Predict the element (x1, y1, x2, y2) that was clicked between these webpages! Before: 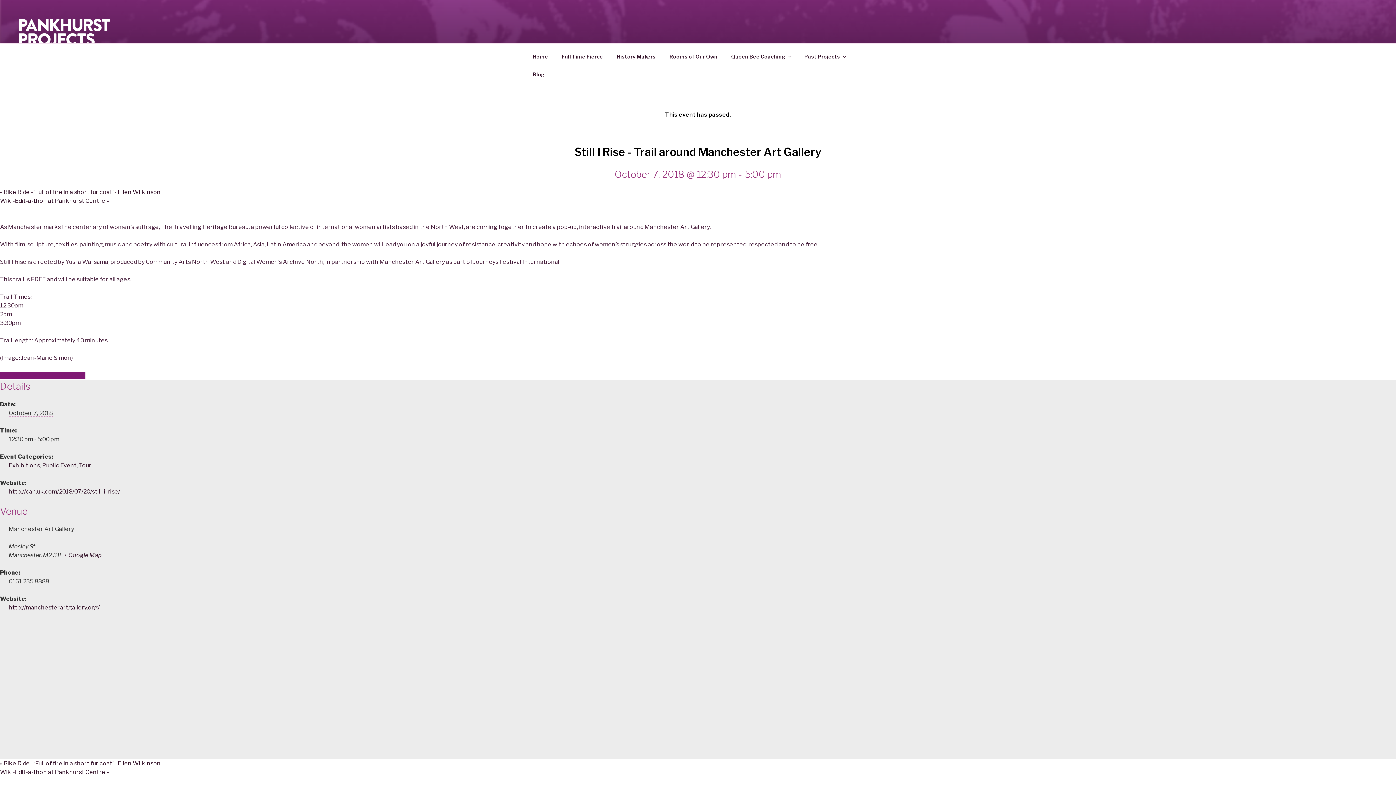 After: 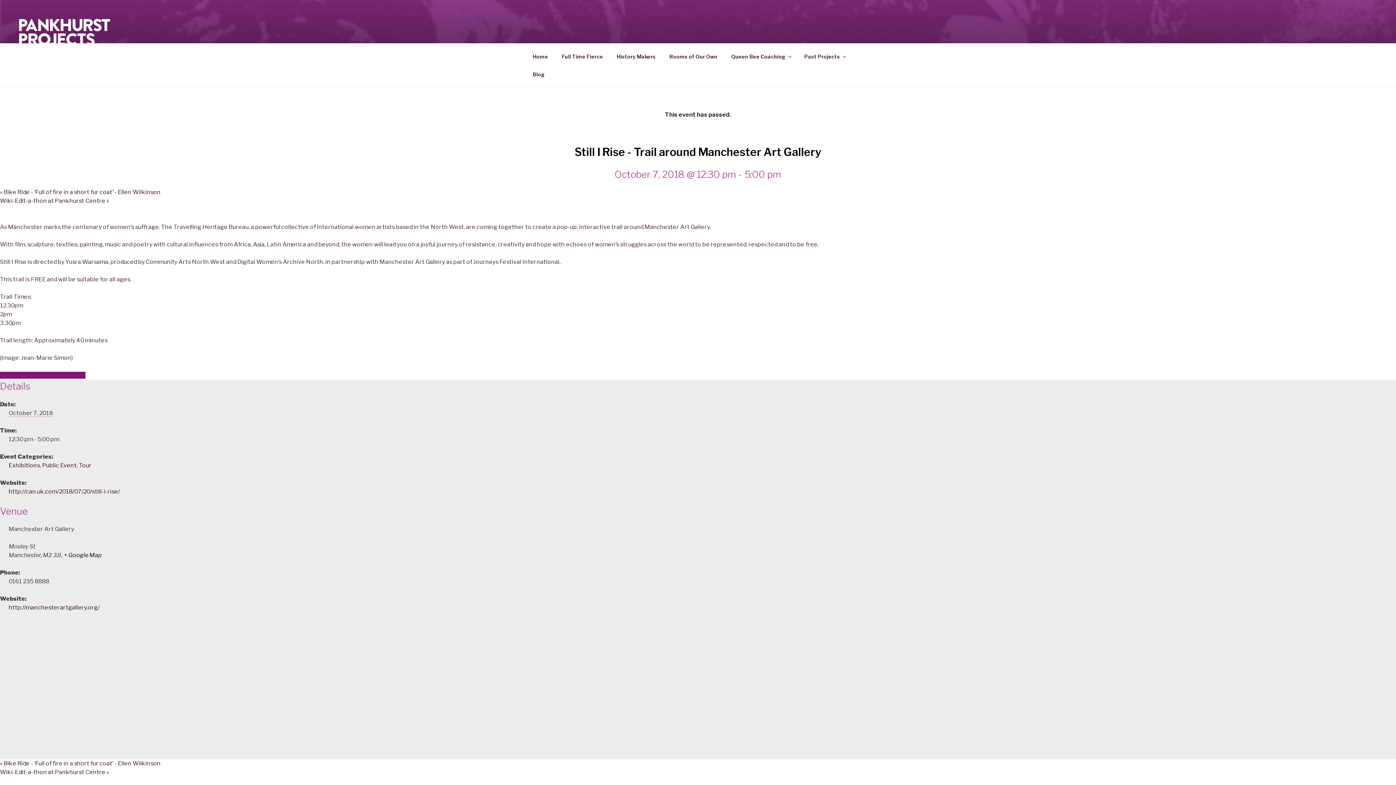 Action: bbox: (64, 552, 101, 558) label: + Google Map